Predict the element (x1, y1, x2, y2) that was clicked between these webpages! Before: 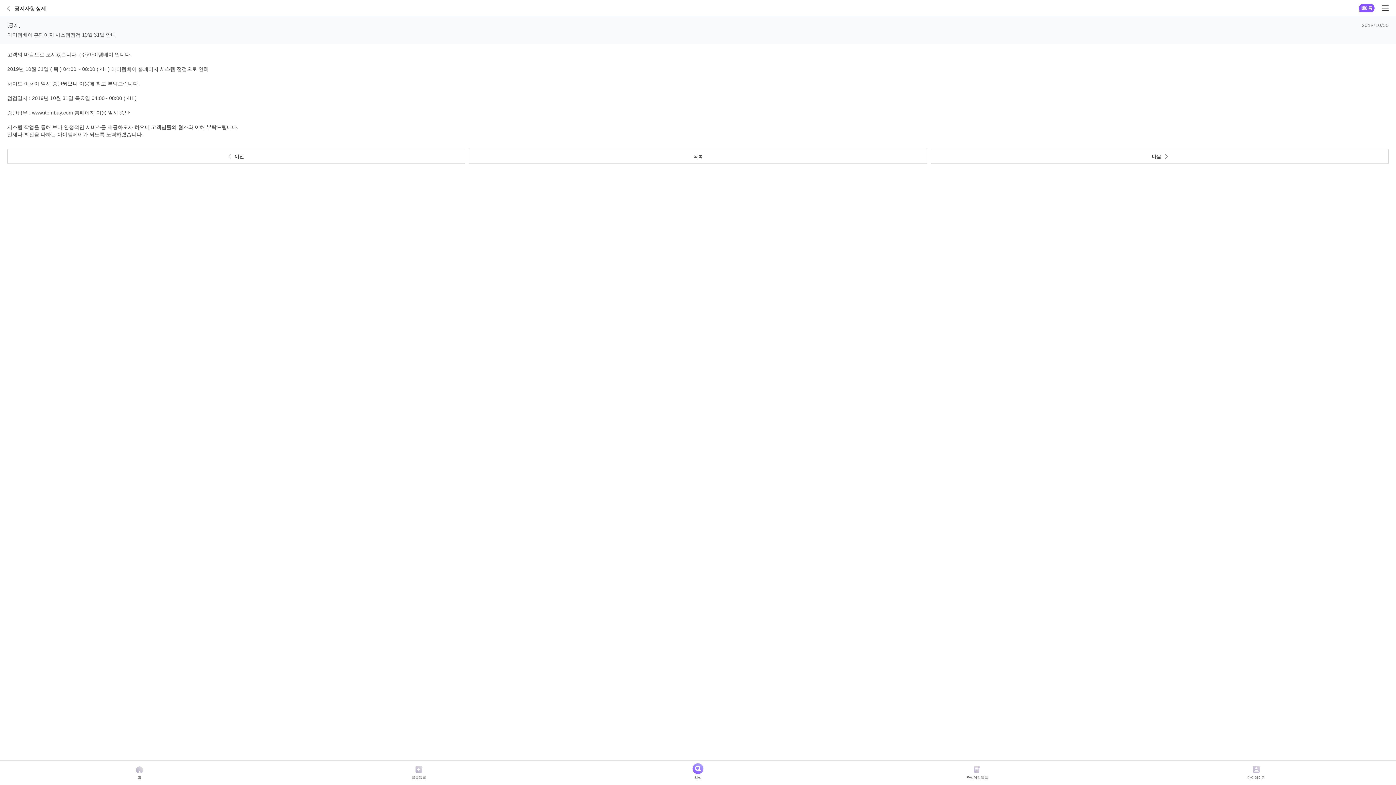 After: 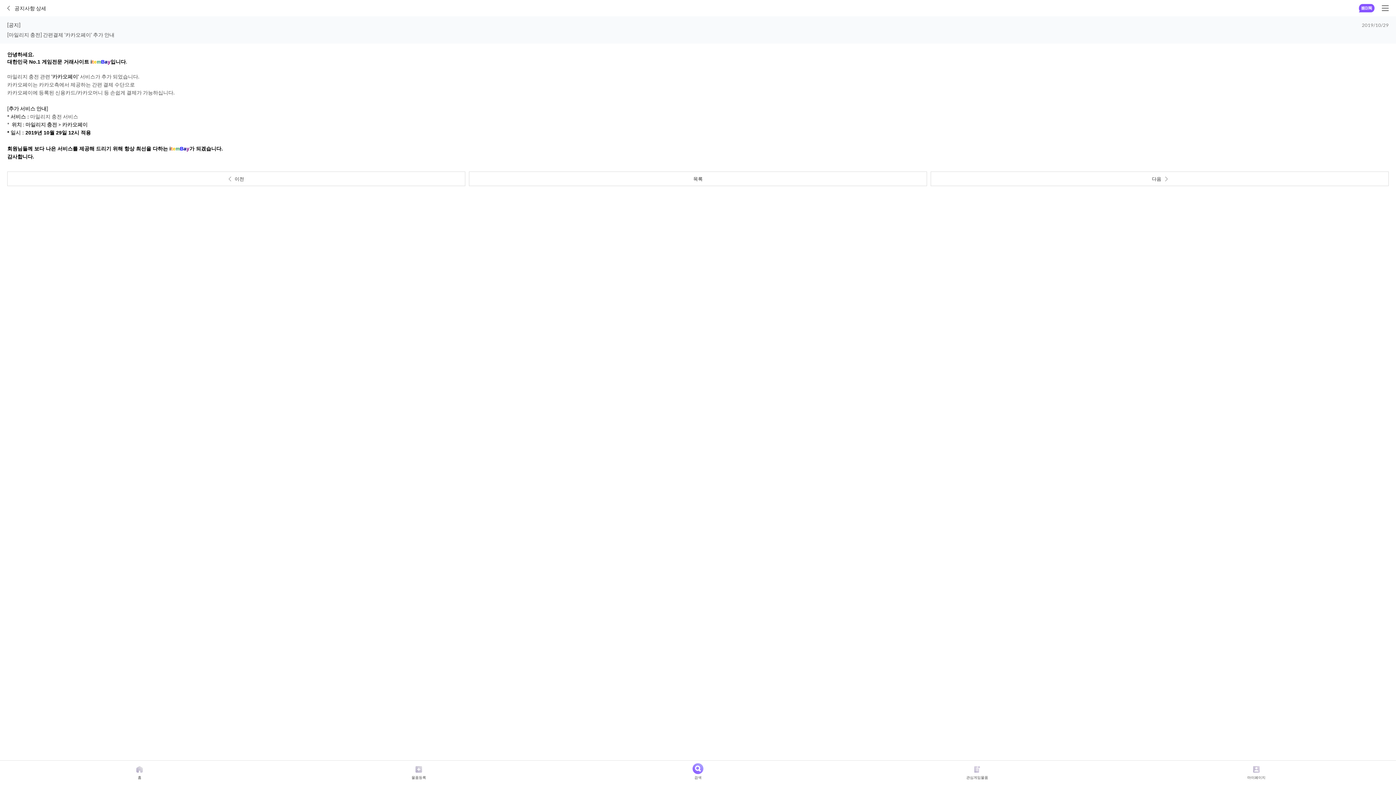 Action: bbox: (7, 149, 465, 163) label: 이전